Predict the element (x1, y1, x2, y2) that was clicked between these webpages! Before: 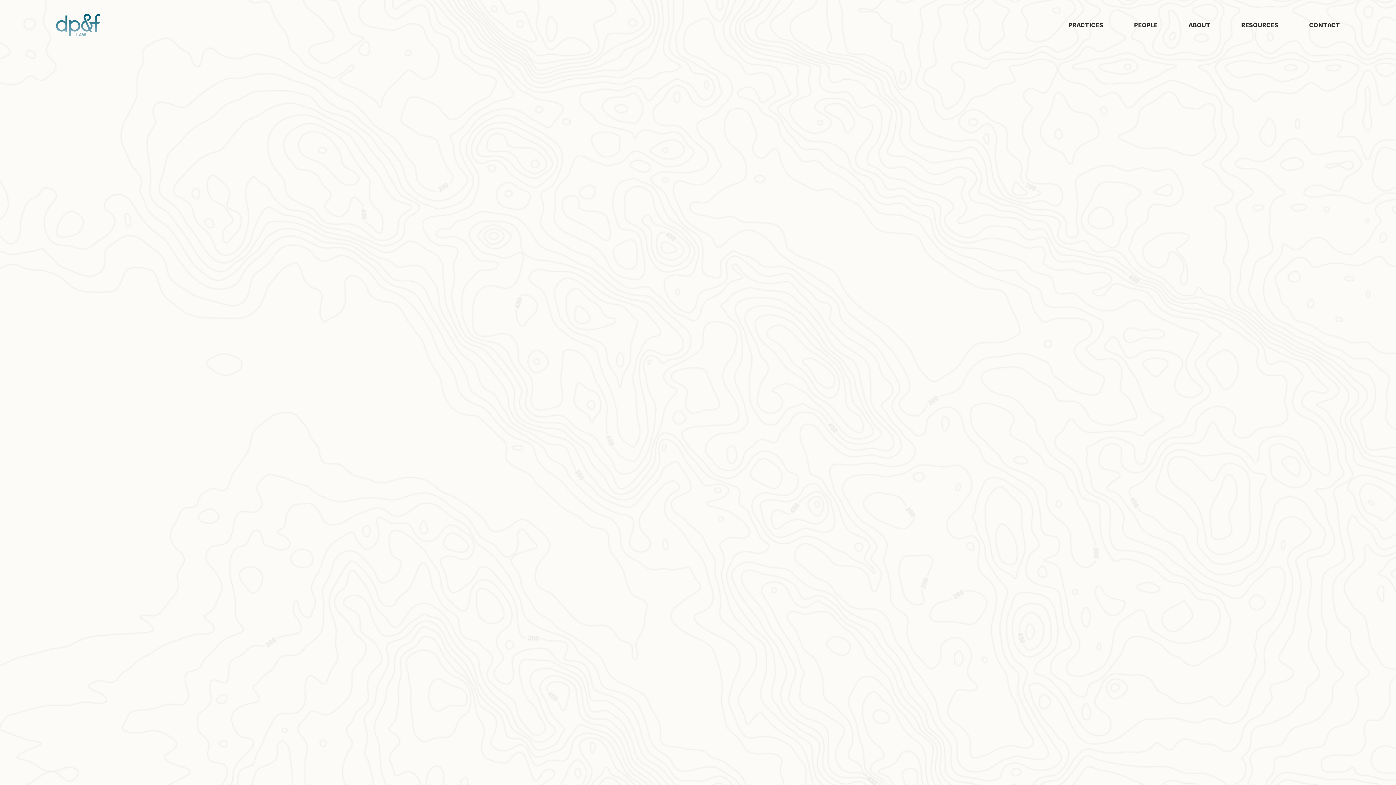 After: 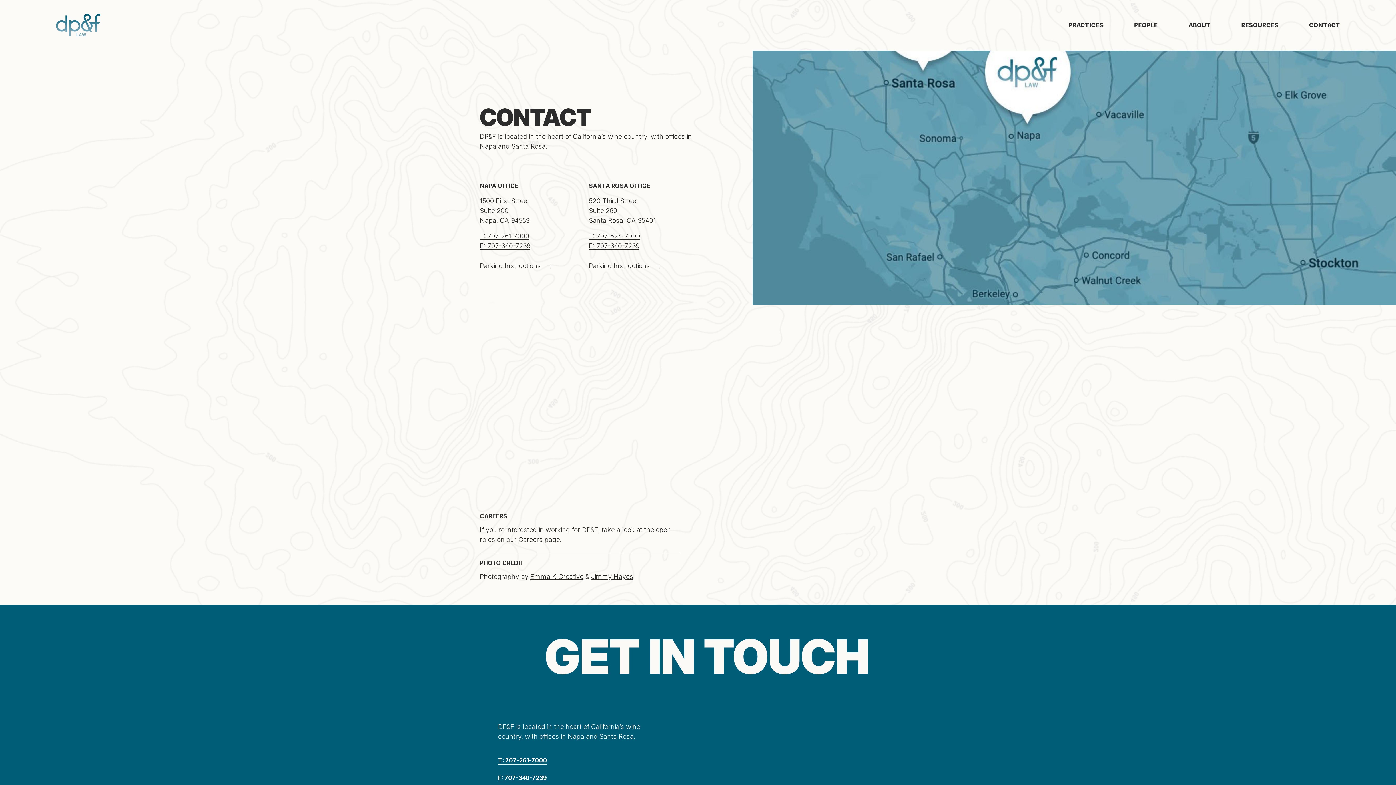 Action: label: CONTACT bbox: (1309, 19, 1340, 30)